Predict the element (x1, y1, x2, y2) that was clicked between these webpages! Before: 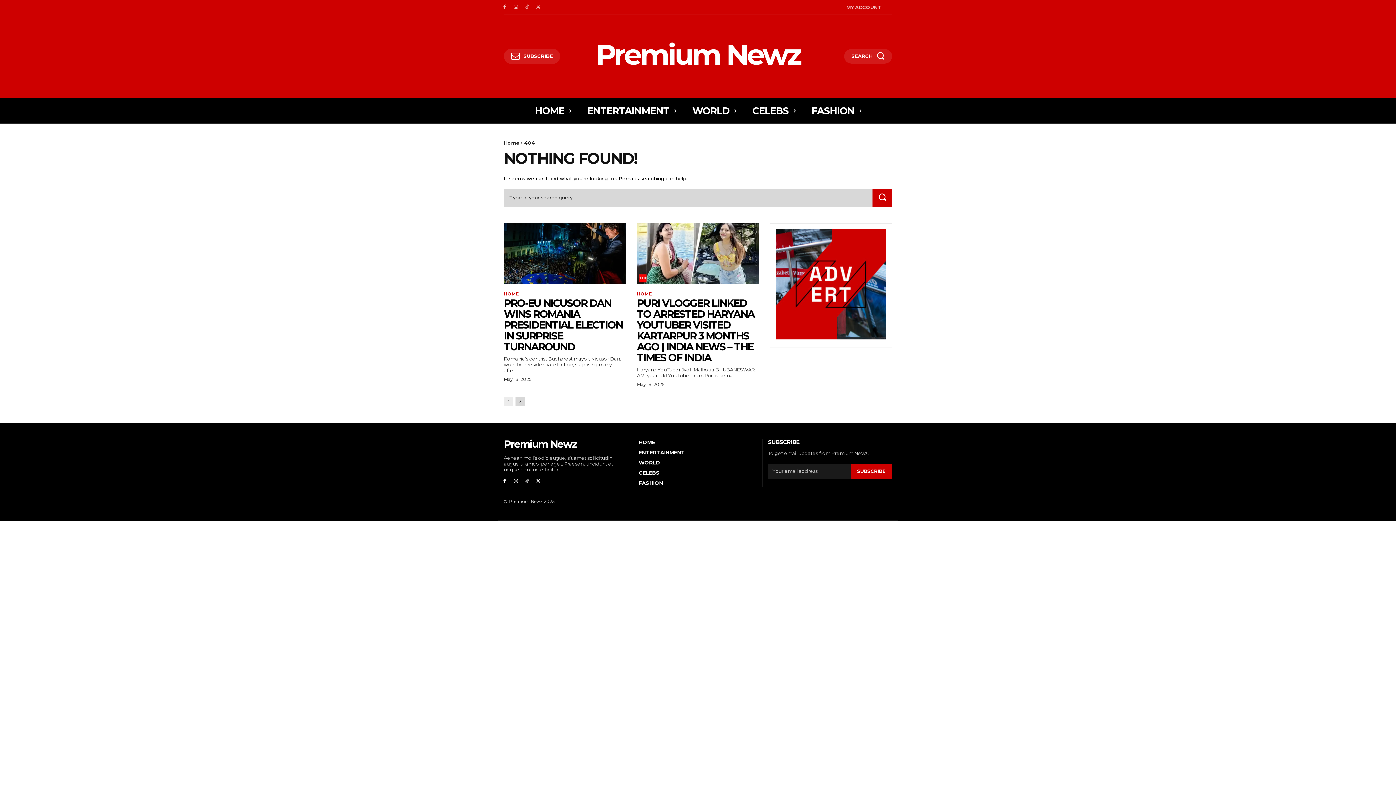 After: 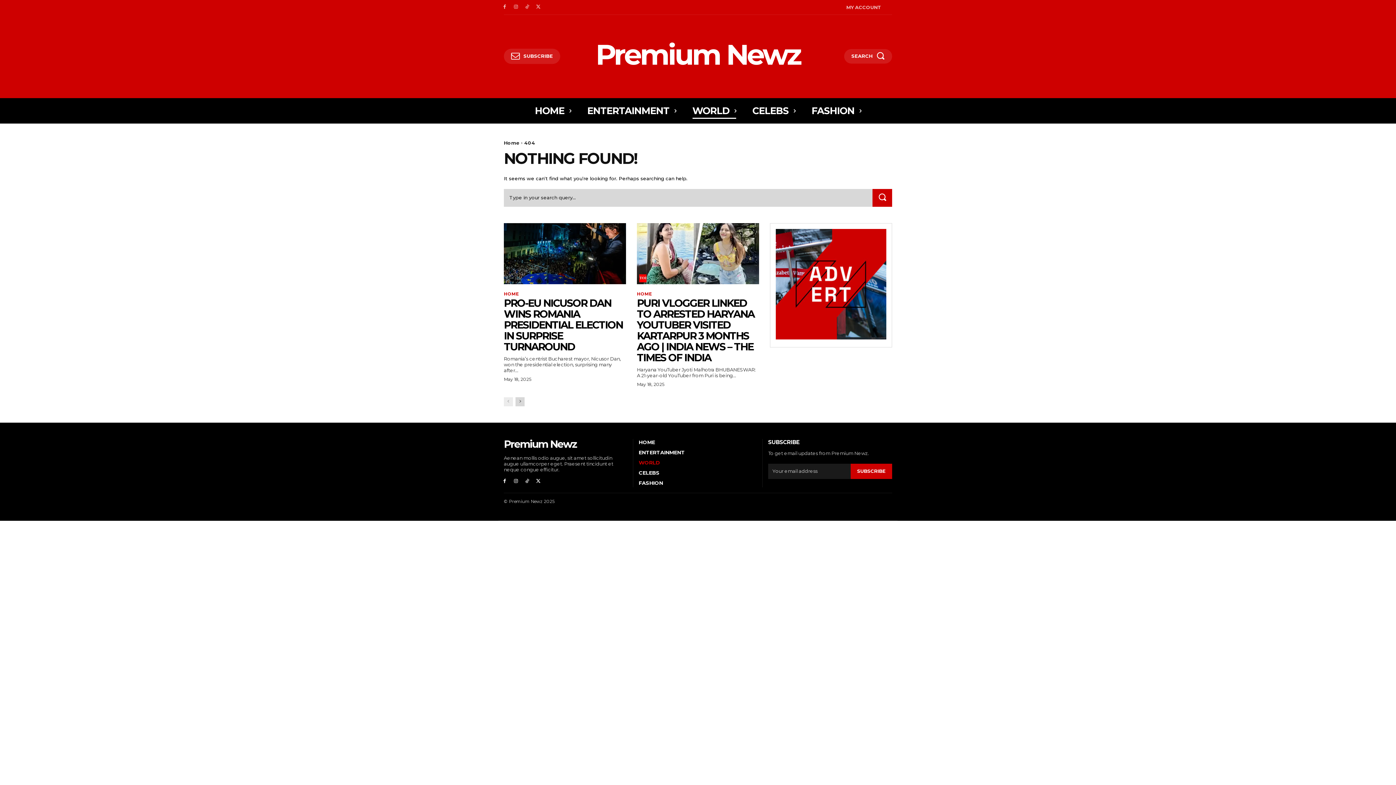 Action: bbox: (638, 459, 757, 466) label: WORLD